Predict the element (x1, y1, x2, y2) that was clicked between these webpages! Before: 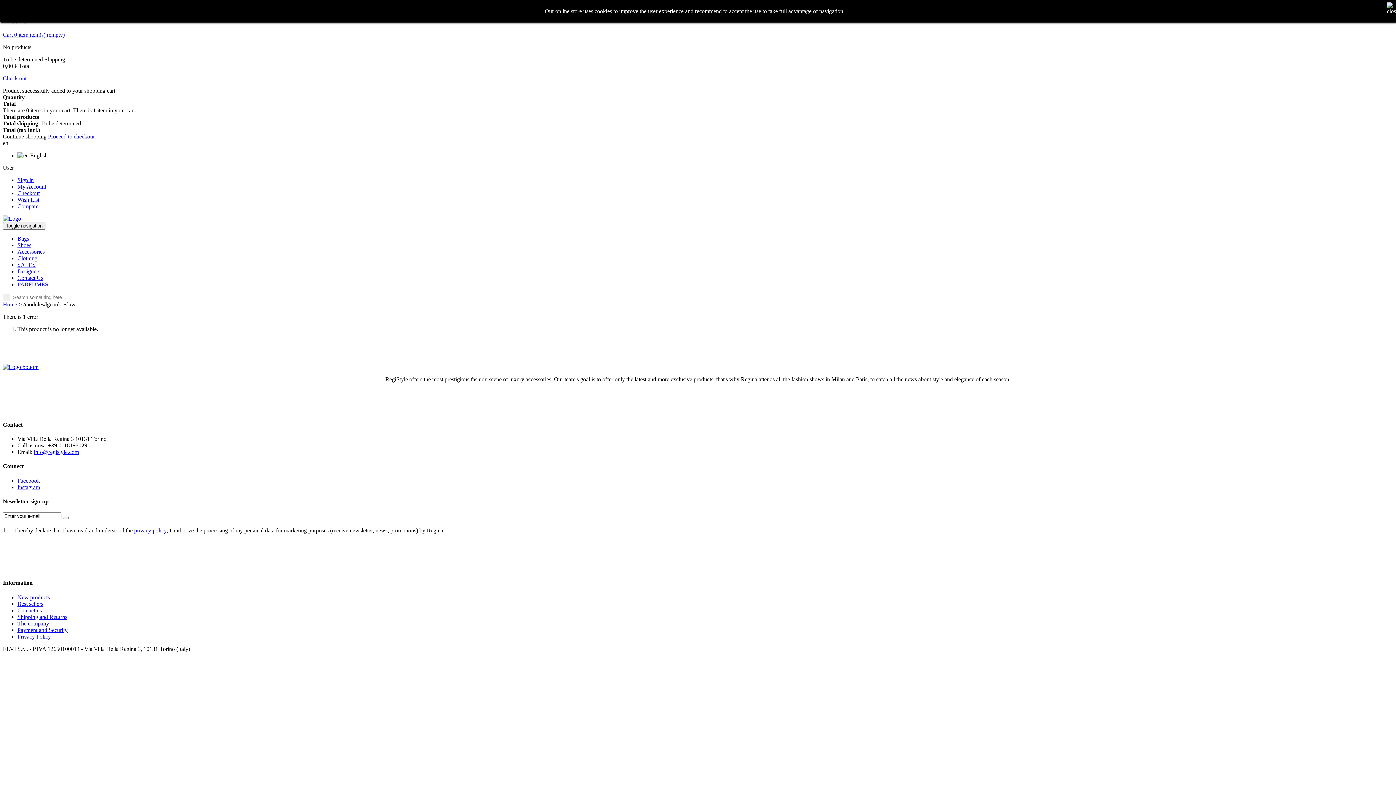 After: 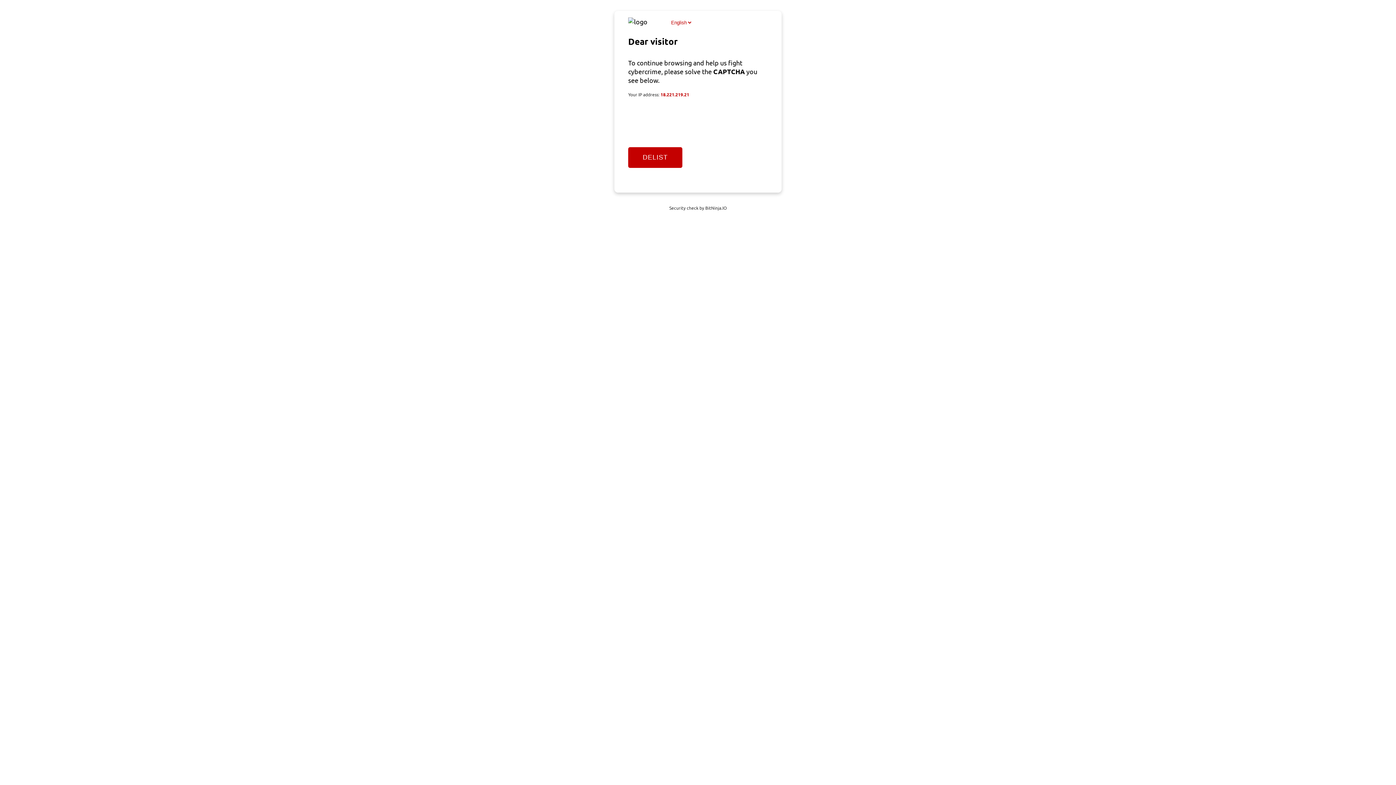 Action: bbox: (17, 196, 39, 202) label: Wish List